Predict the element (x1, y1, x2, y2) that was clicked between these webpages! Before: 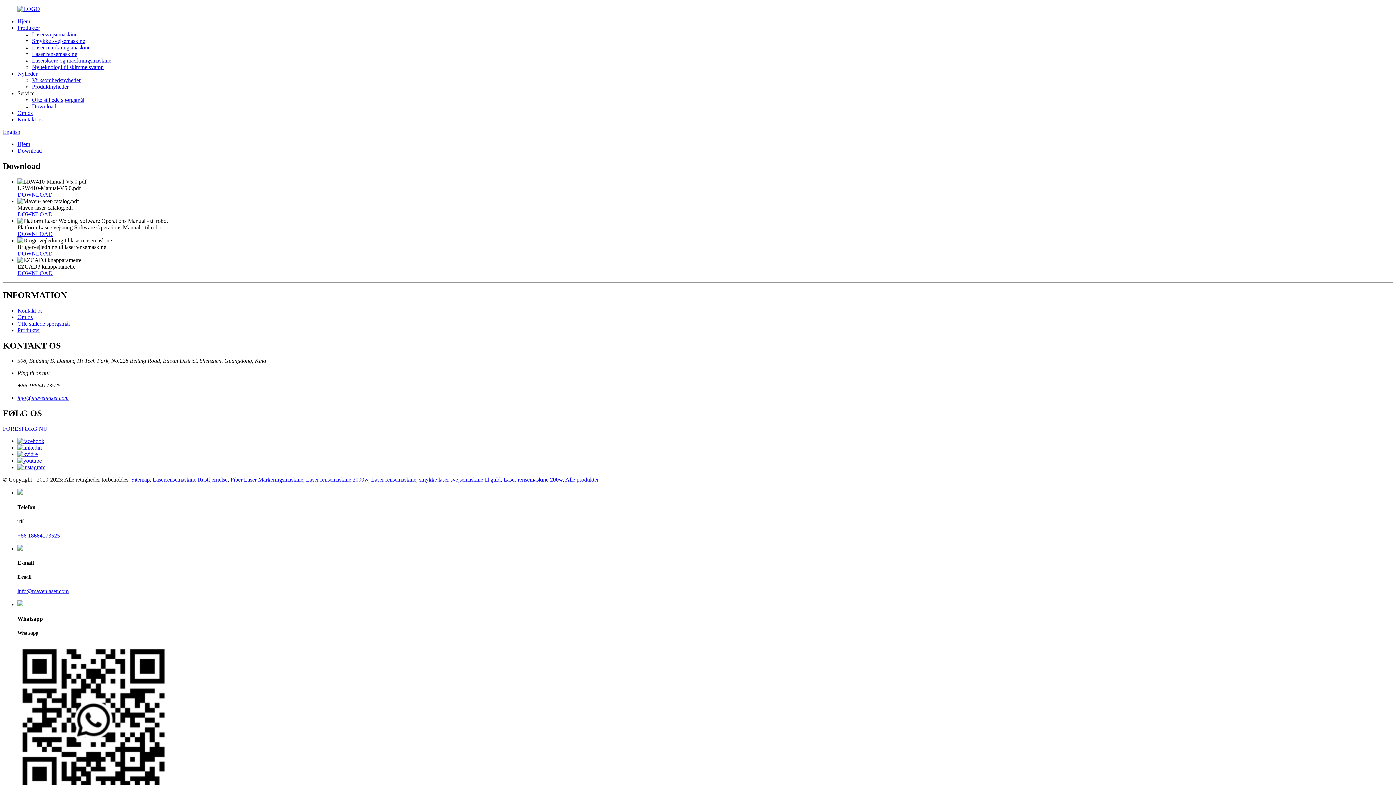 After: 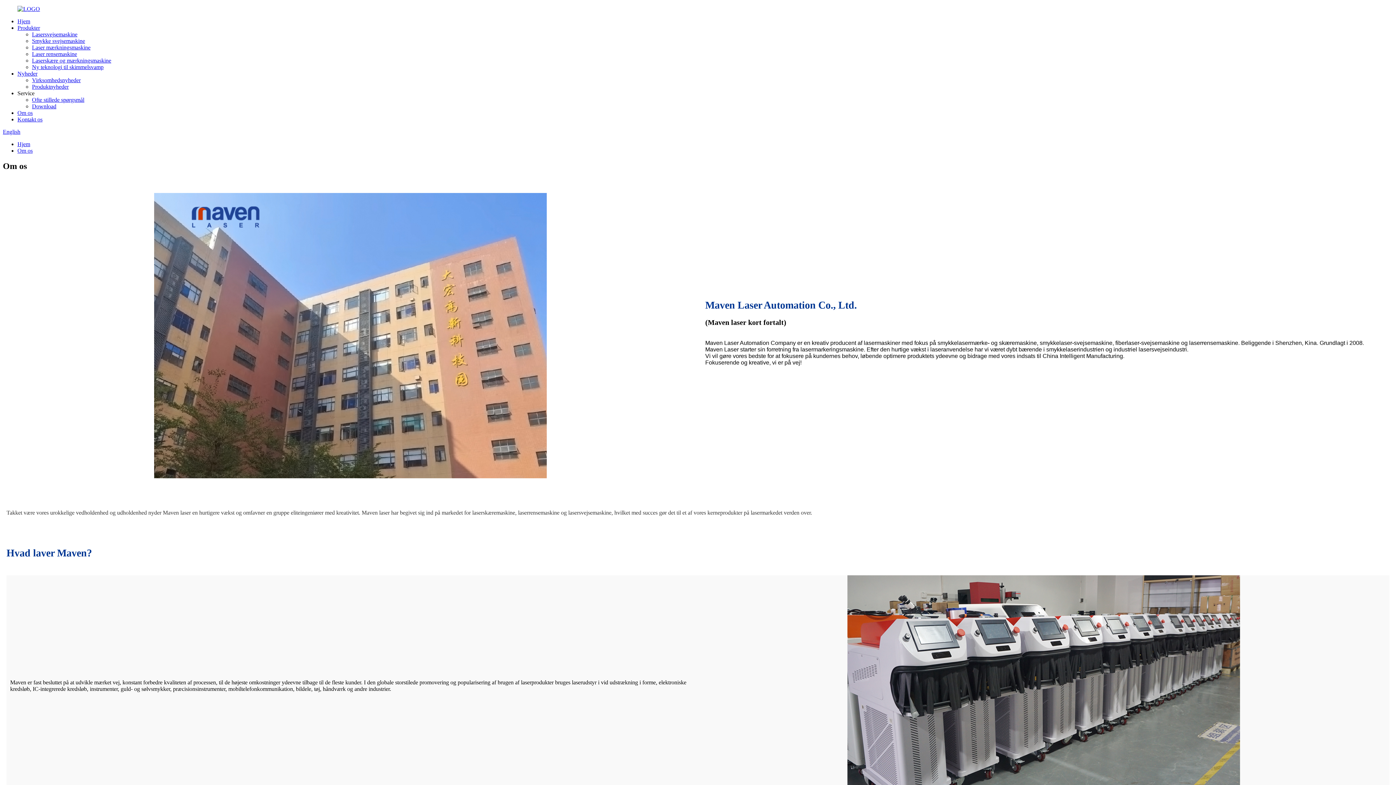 Action: label: Om os bbox: (17, 314, 32, 320)